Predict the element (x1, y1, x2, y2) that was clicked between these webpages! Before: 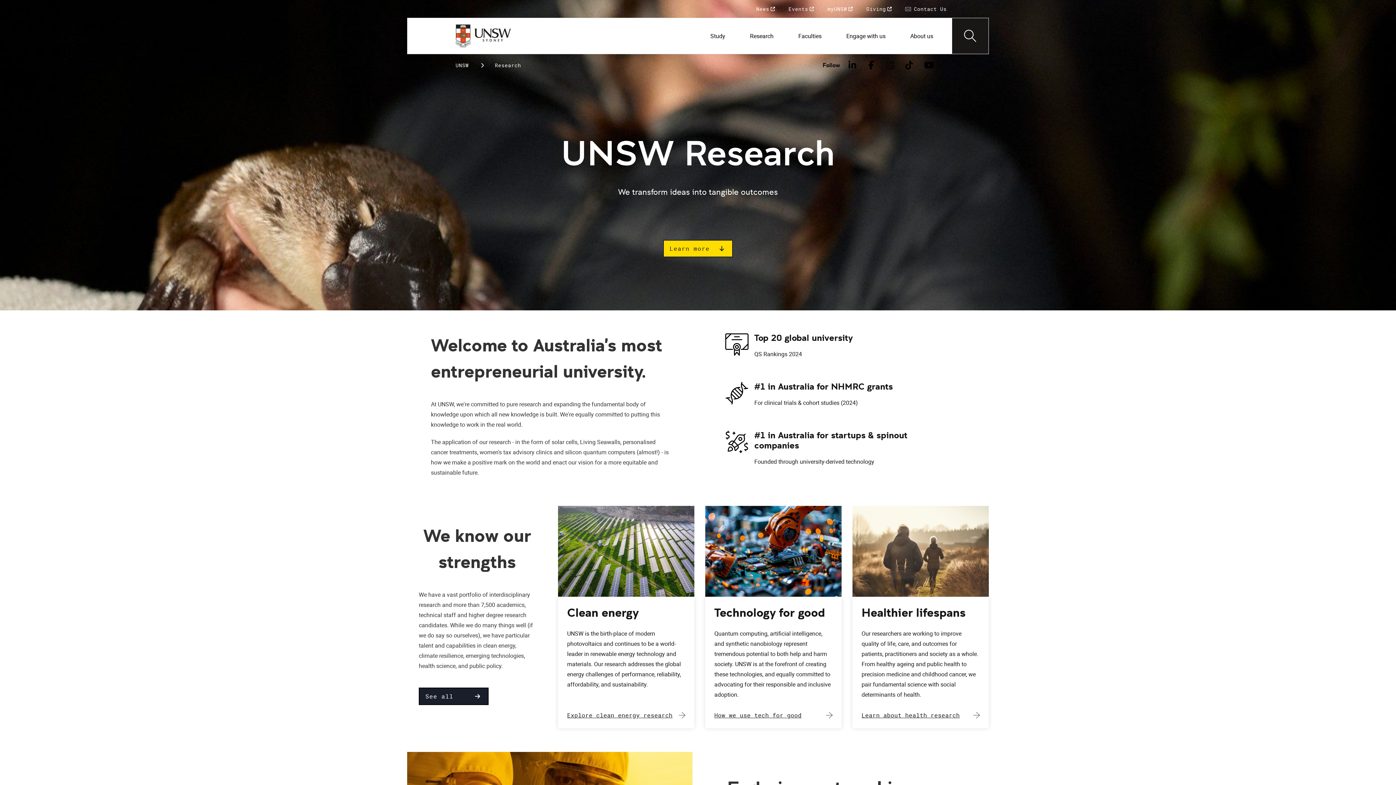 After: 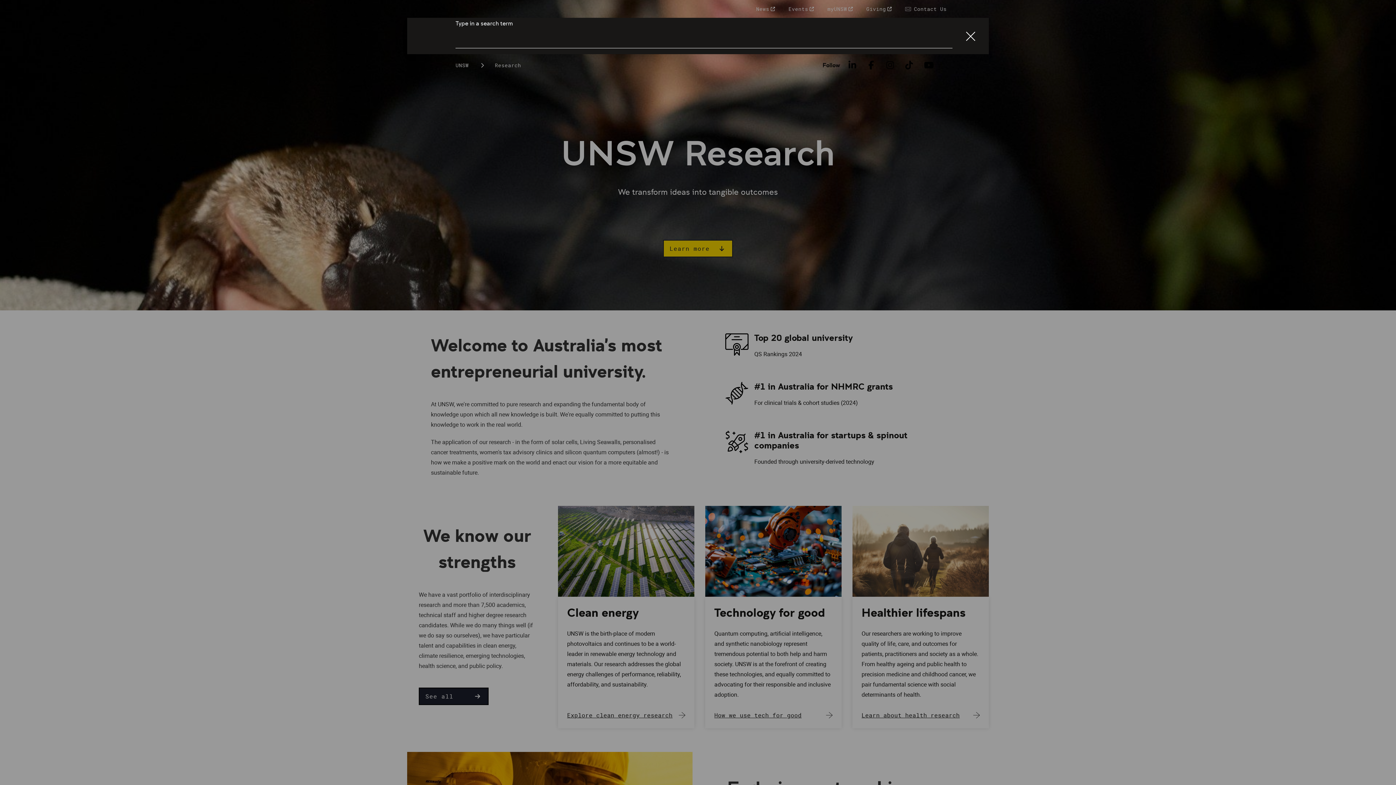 Action: label: Search bbox: (952, 18, 988, 53)